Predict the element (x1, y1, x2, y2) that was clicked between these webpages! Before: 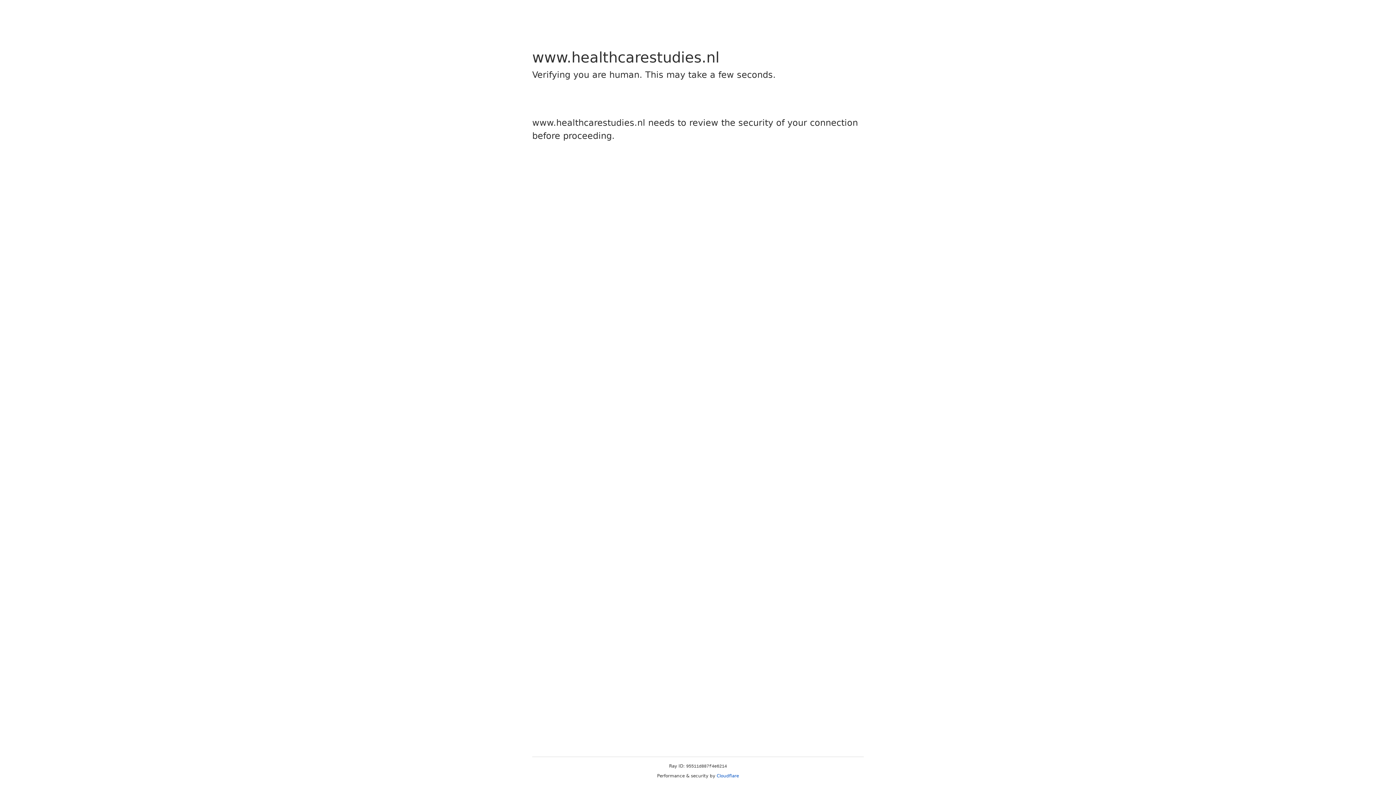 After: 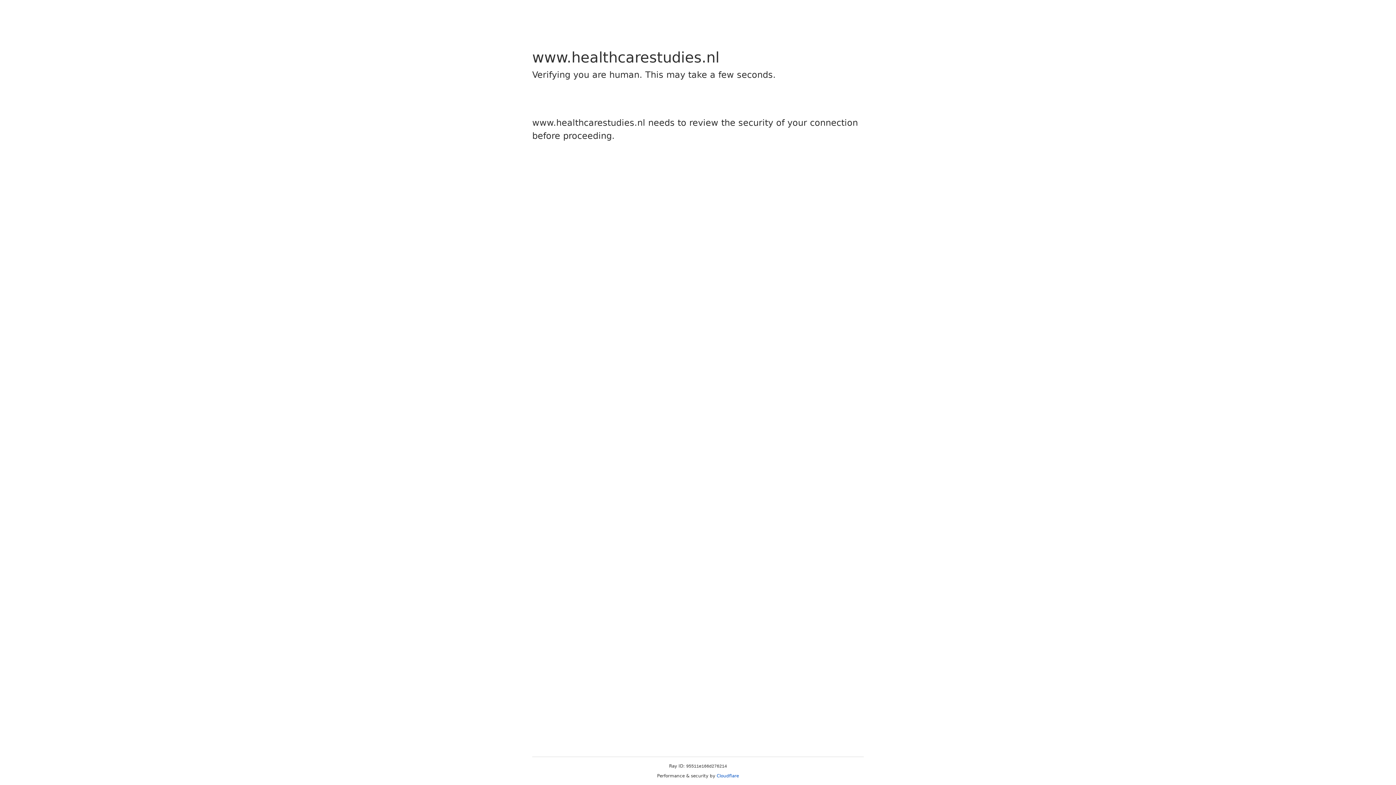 Action: bbox: (716, 773, 739, 778) label: Cloudflare